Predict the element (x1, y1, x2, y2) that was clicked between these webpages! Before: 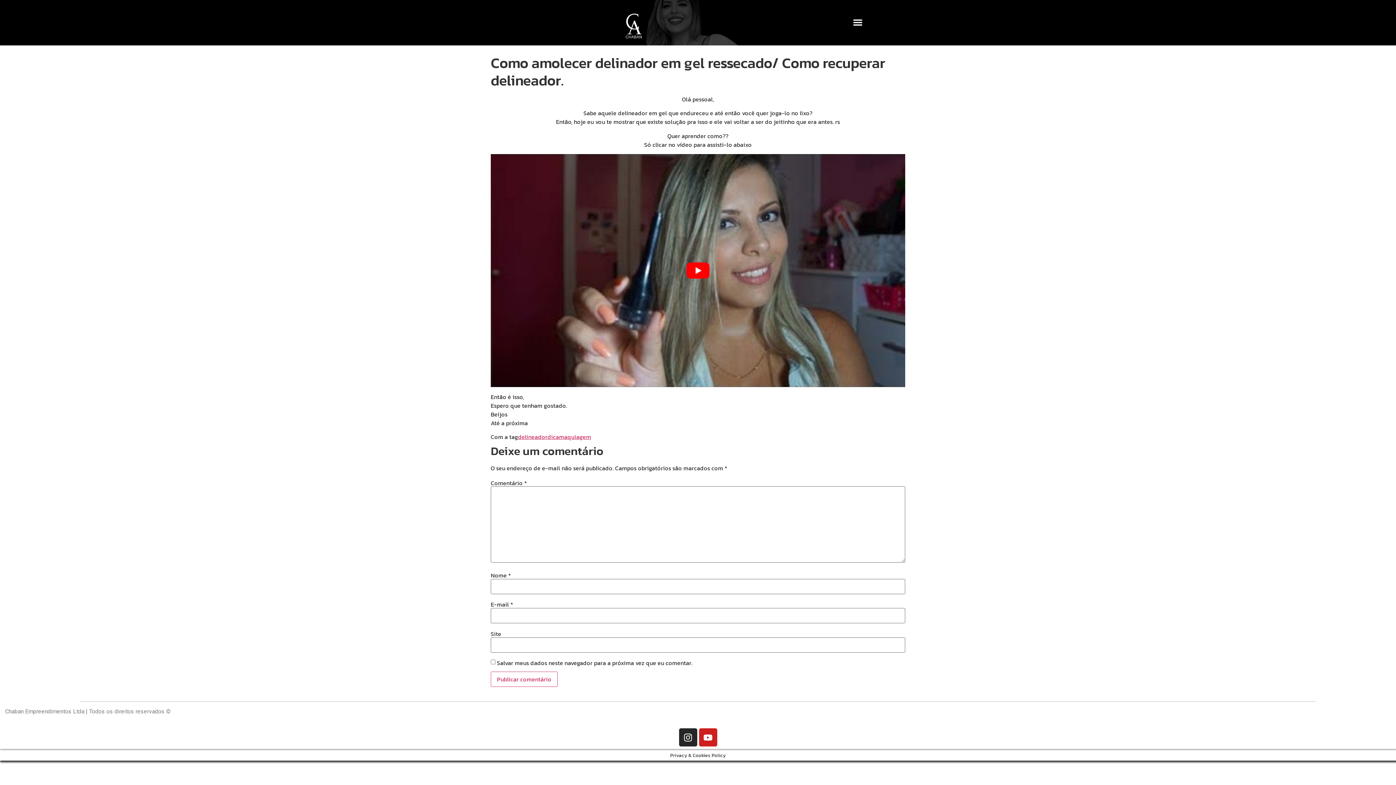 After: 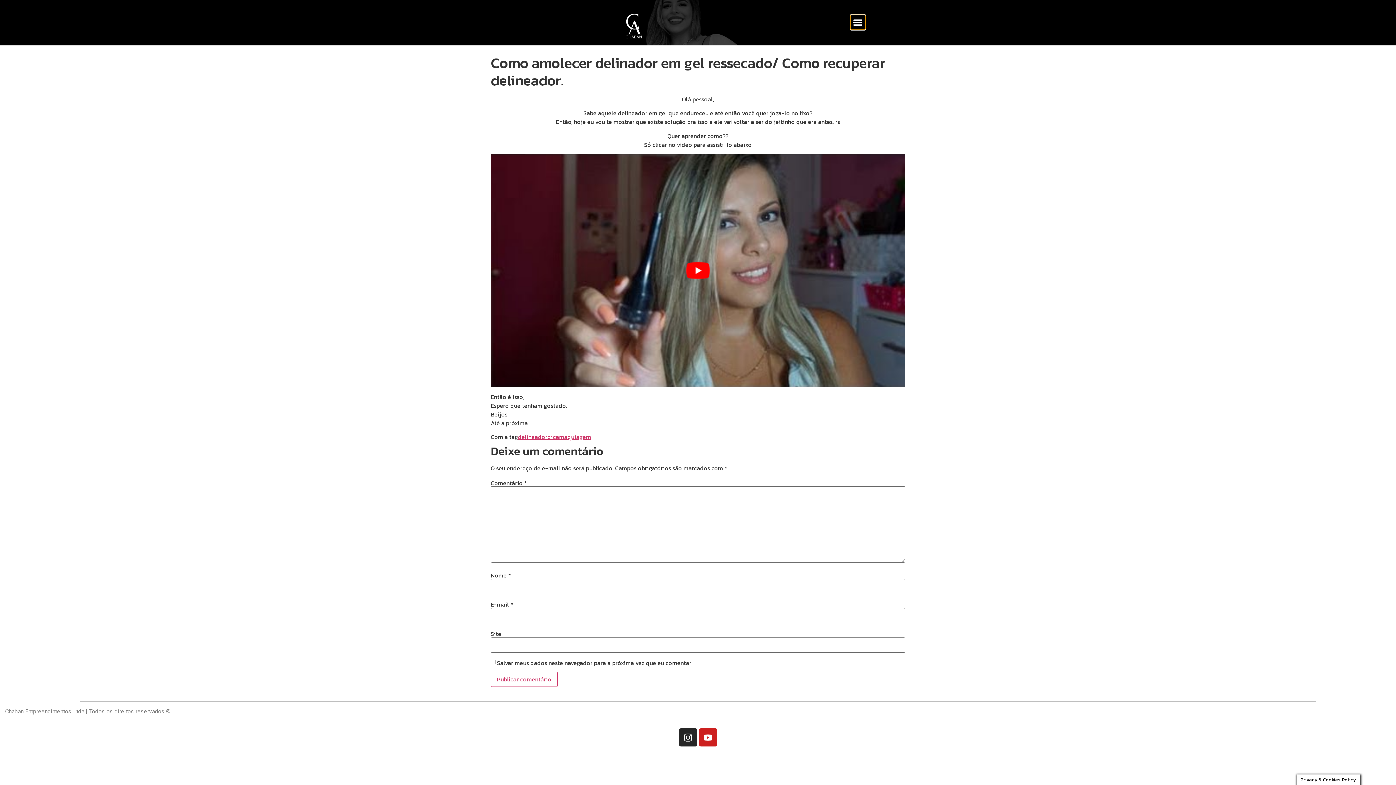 Action: label: Menu Toggle bbox: (850, 14, 865, 29)